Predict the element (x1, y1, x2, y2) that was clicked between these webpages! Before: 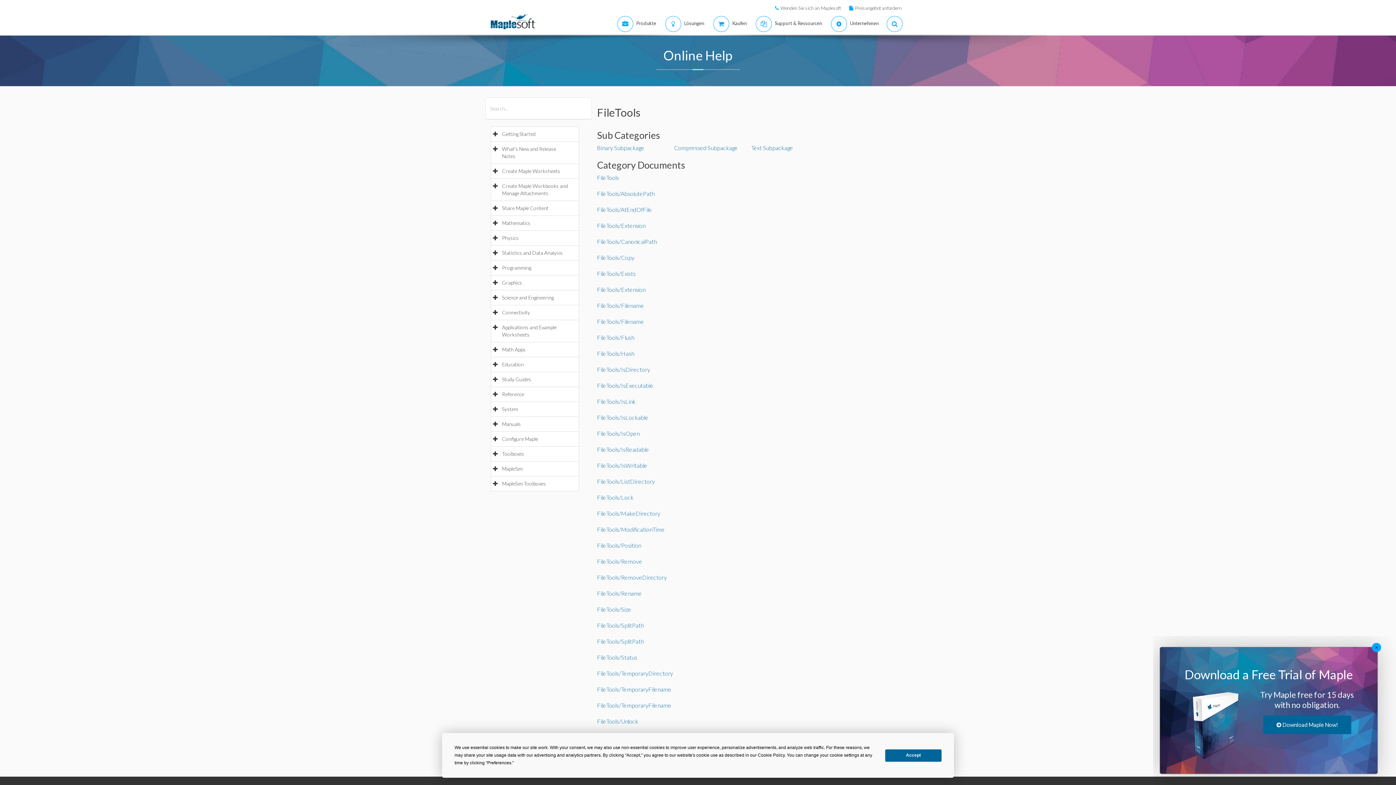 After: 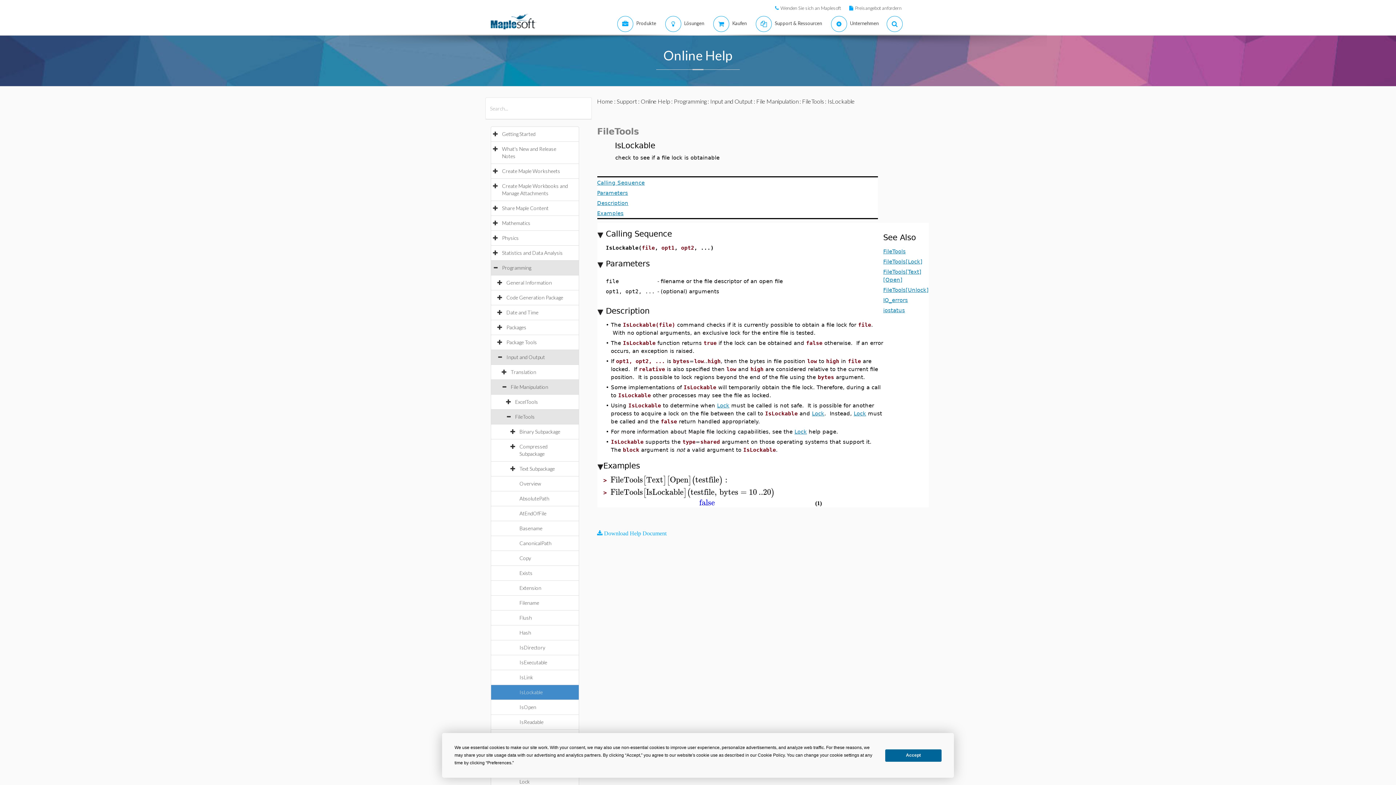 Action: label: FileTools/IsLockable bbox: (597, 414, 648, 421)